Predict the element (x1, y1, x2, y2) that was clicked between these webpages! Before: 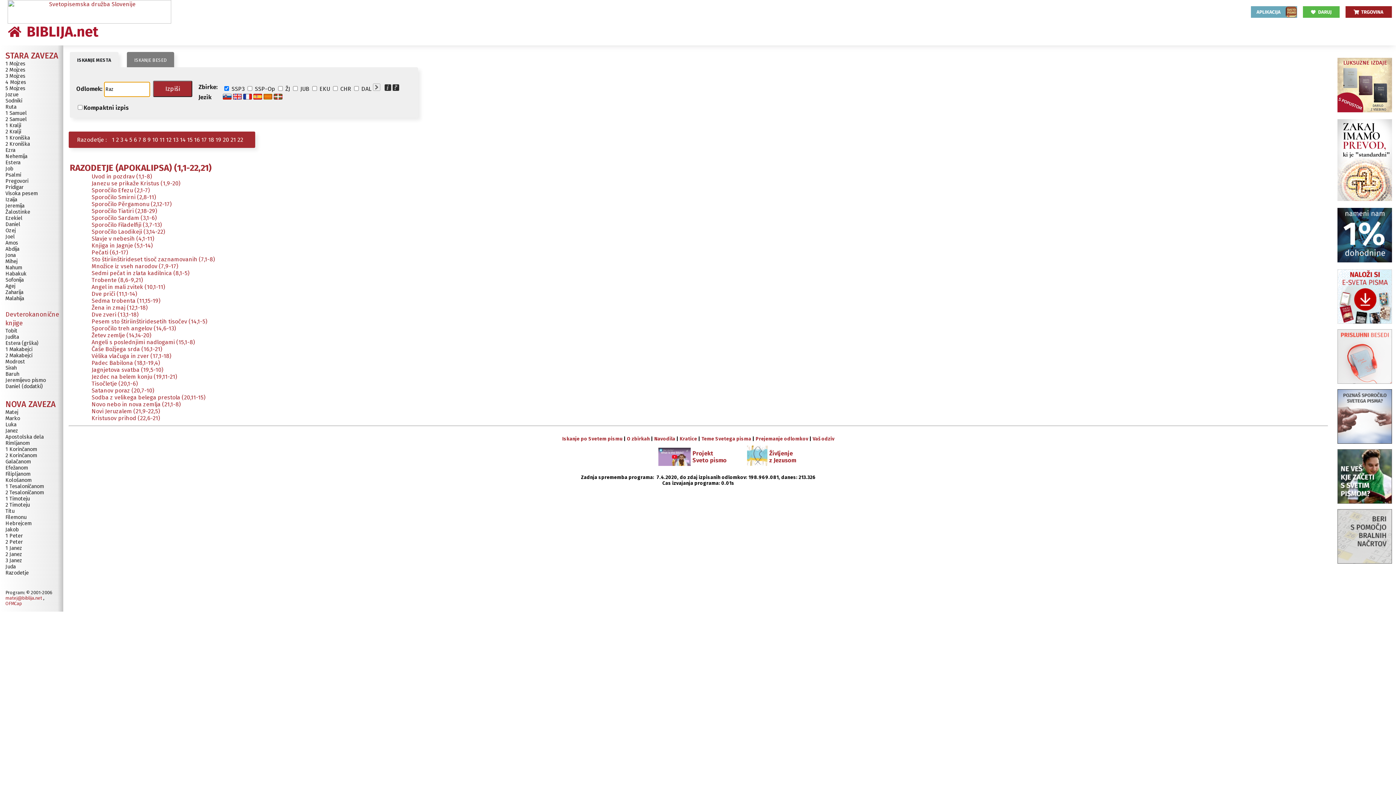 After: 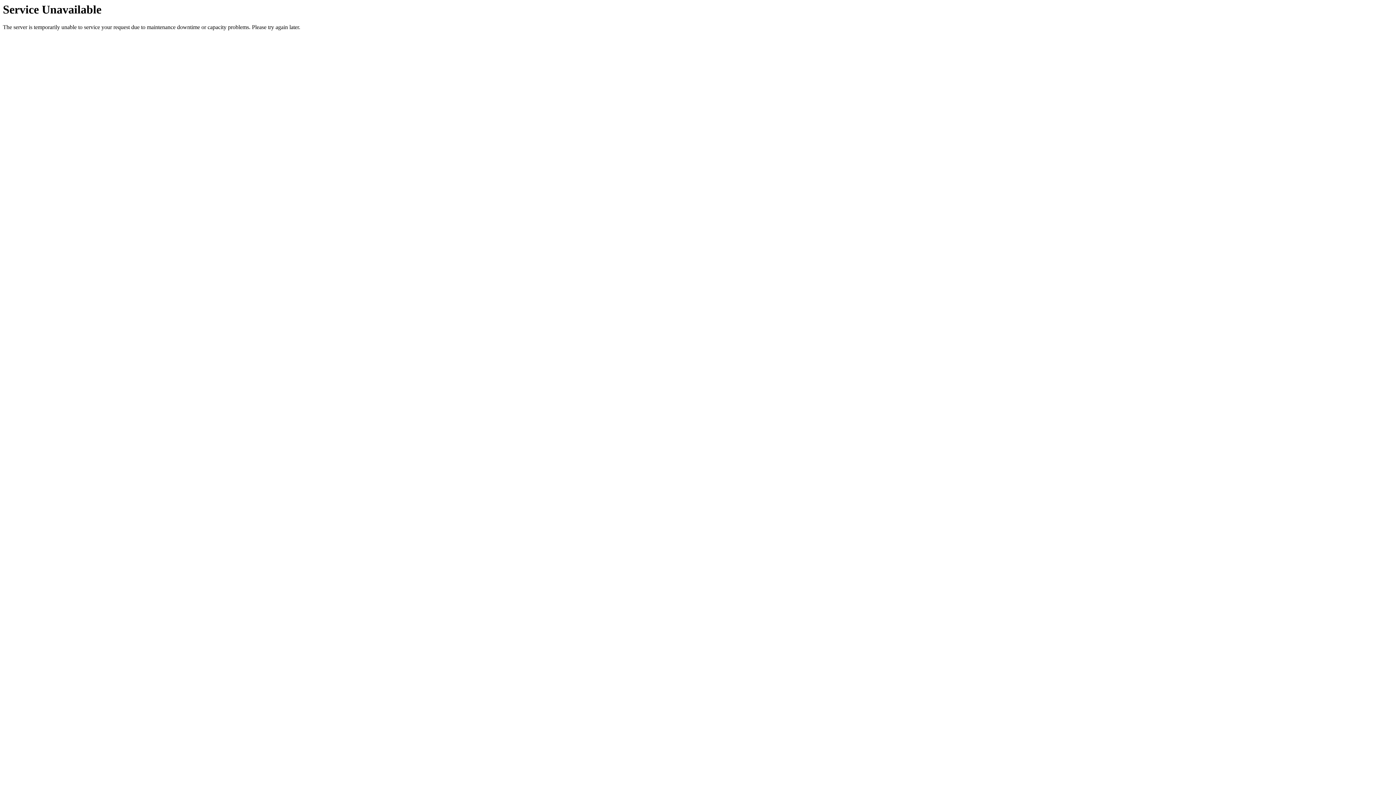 Action: bbox: (166, 136, 171, 143) label: 12